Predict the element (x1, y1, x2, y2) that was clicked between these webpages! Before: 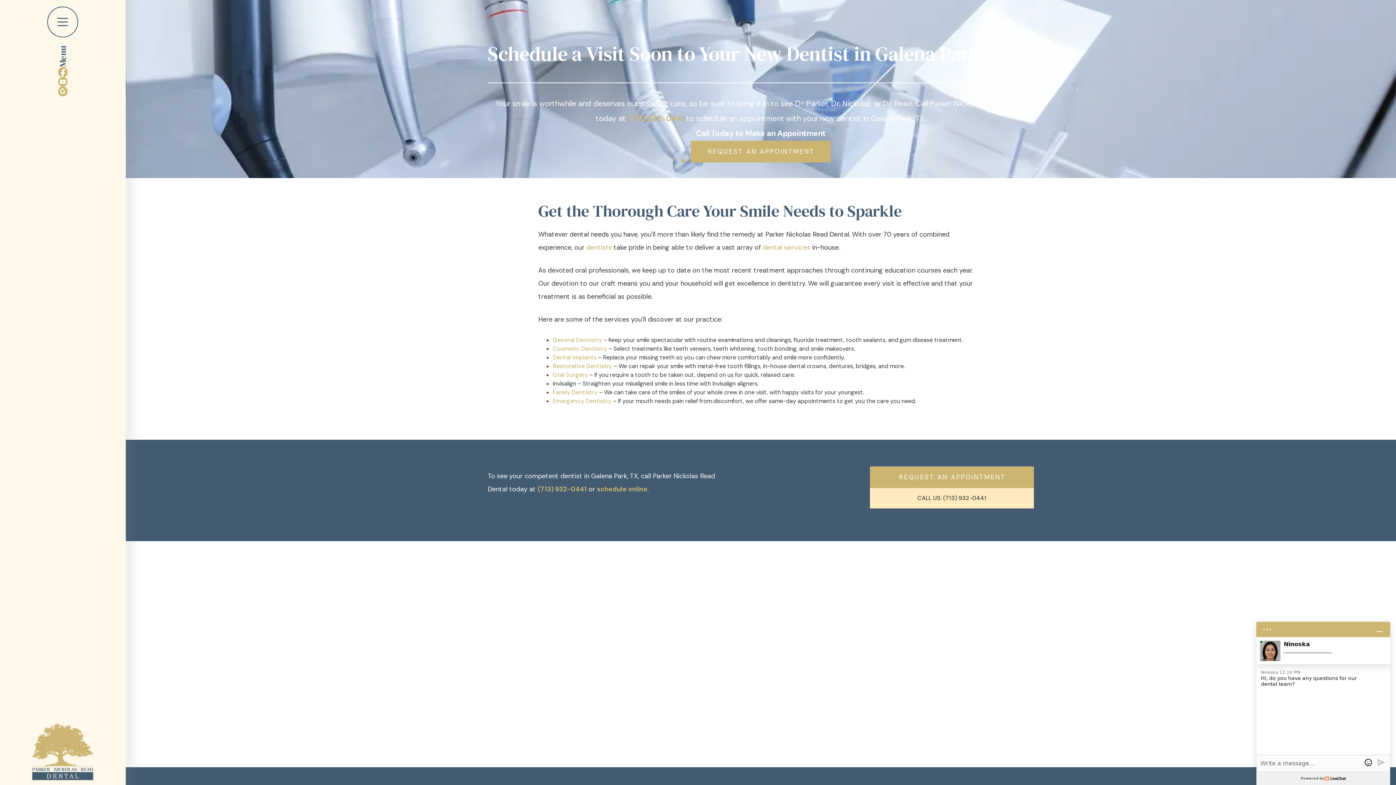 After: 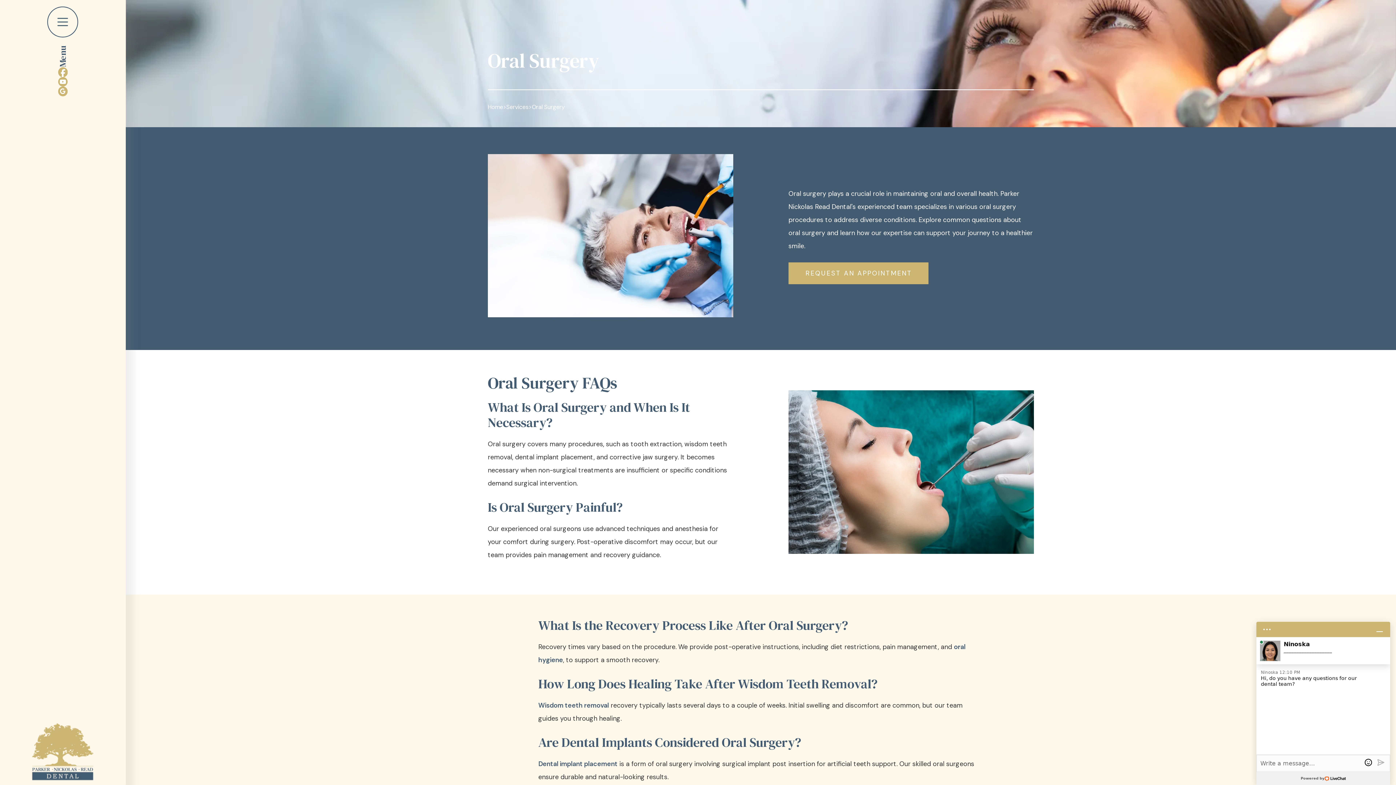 Action: label: Oral Surgery bbox: (553, 371, 587, 378)